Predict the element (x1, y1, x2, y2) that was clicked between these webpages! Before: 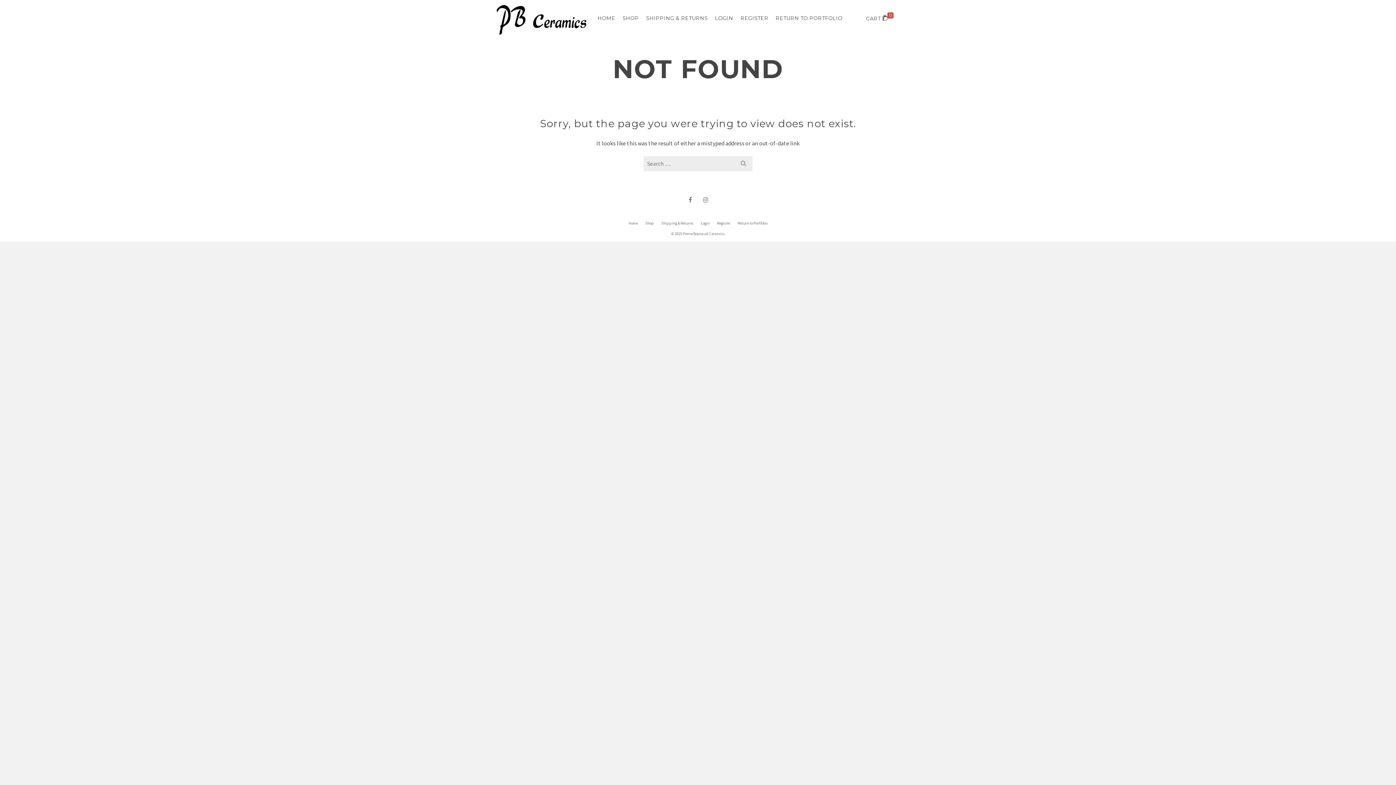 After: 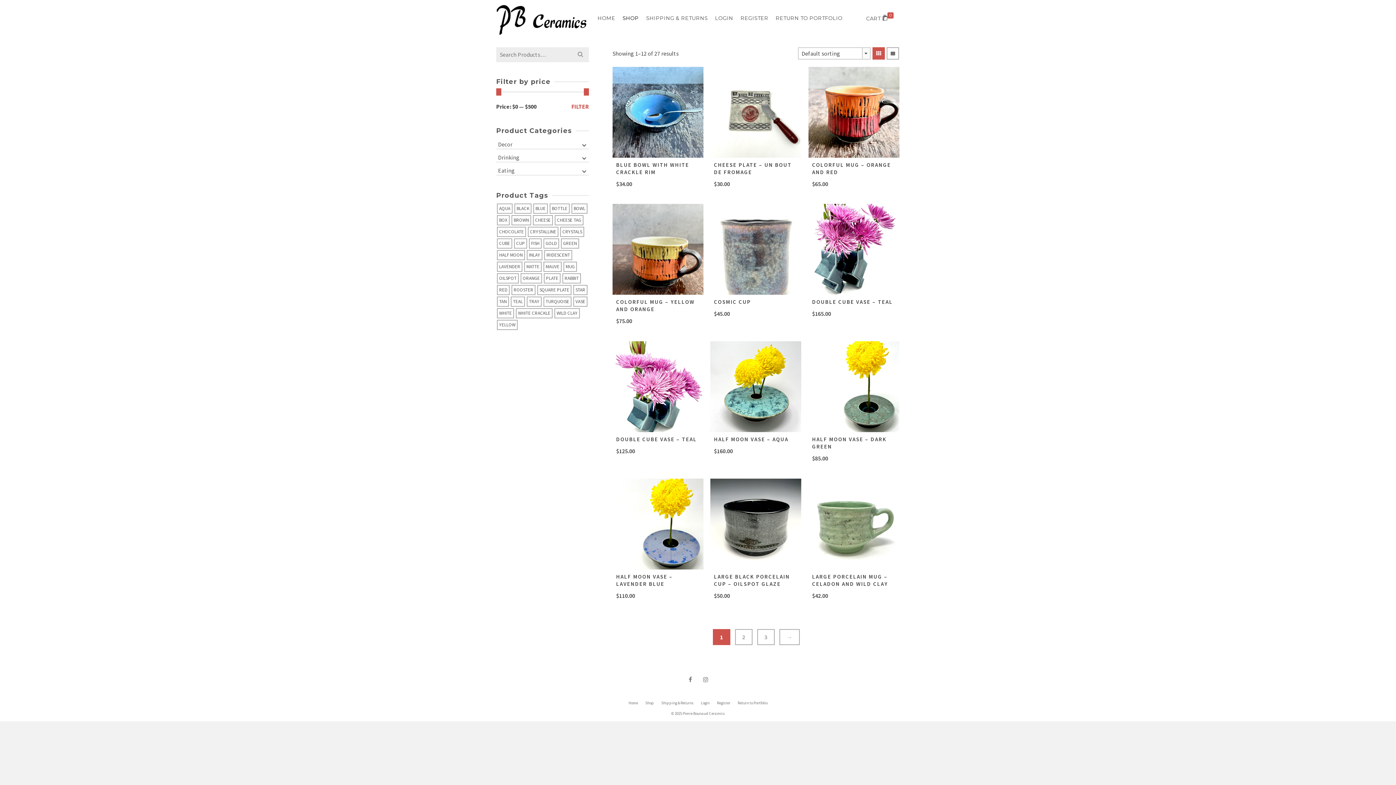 Action: label: SHOP bbox: (619, 10, 642, 26)